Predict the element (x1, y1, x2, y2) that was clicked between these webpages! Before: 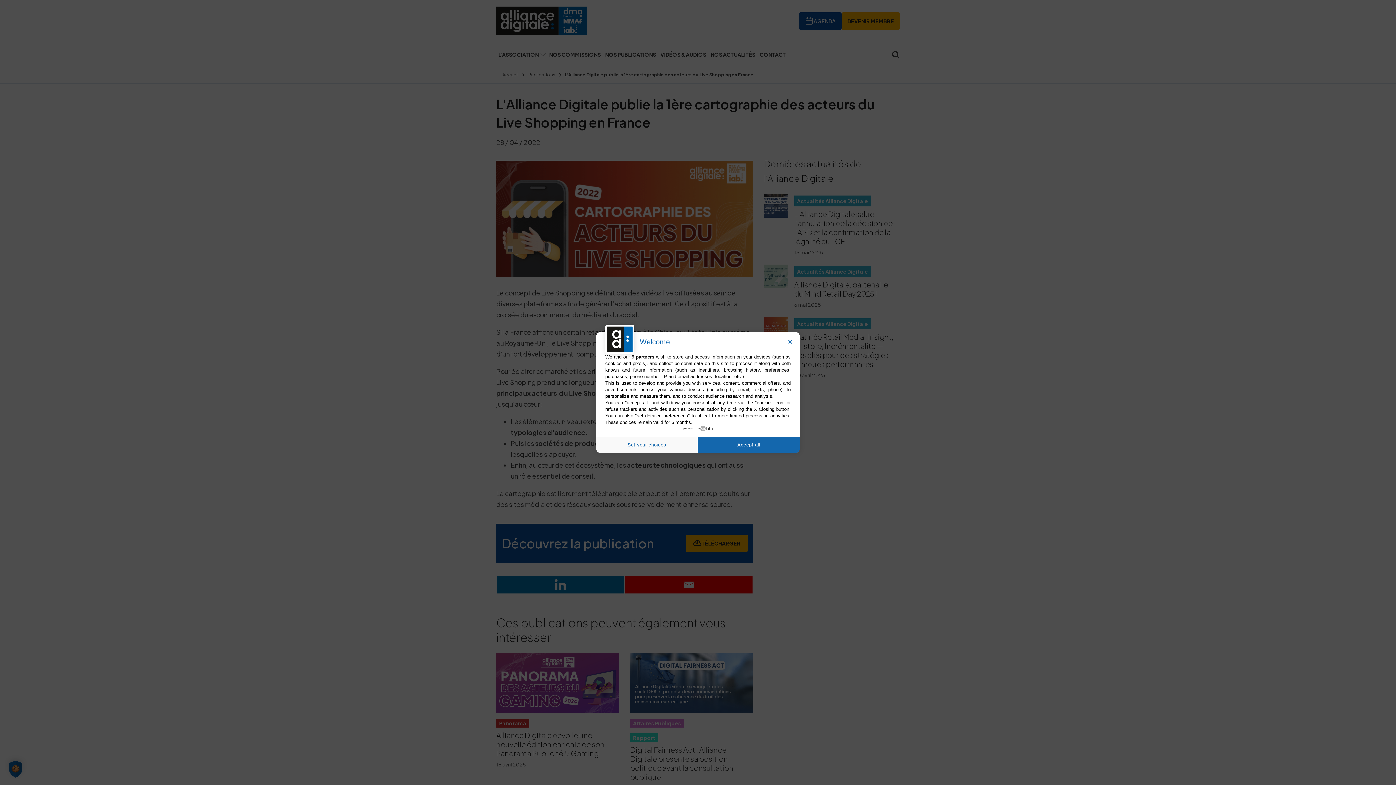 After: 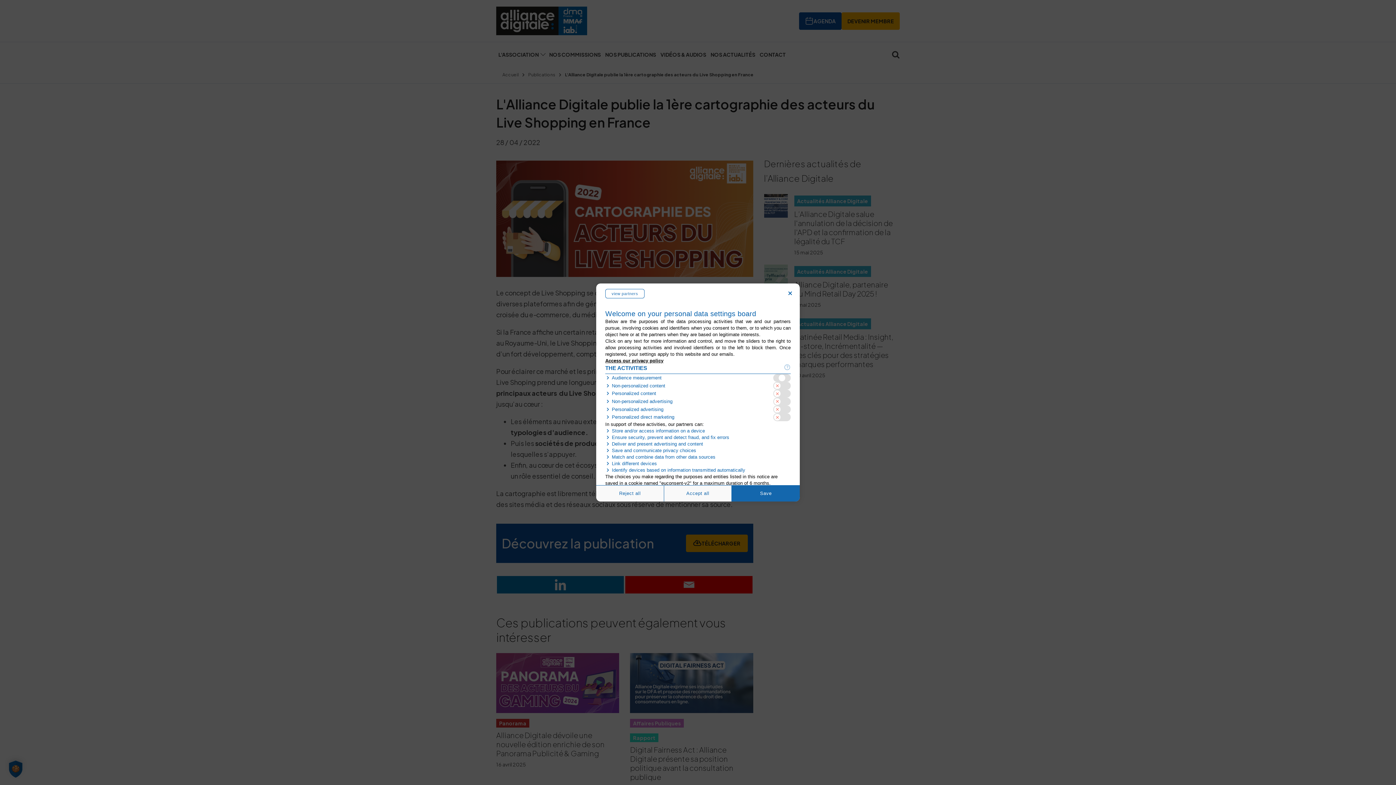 Action: label: Set your choices bbox: (596, 436, 698, 453)